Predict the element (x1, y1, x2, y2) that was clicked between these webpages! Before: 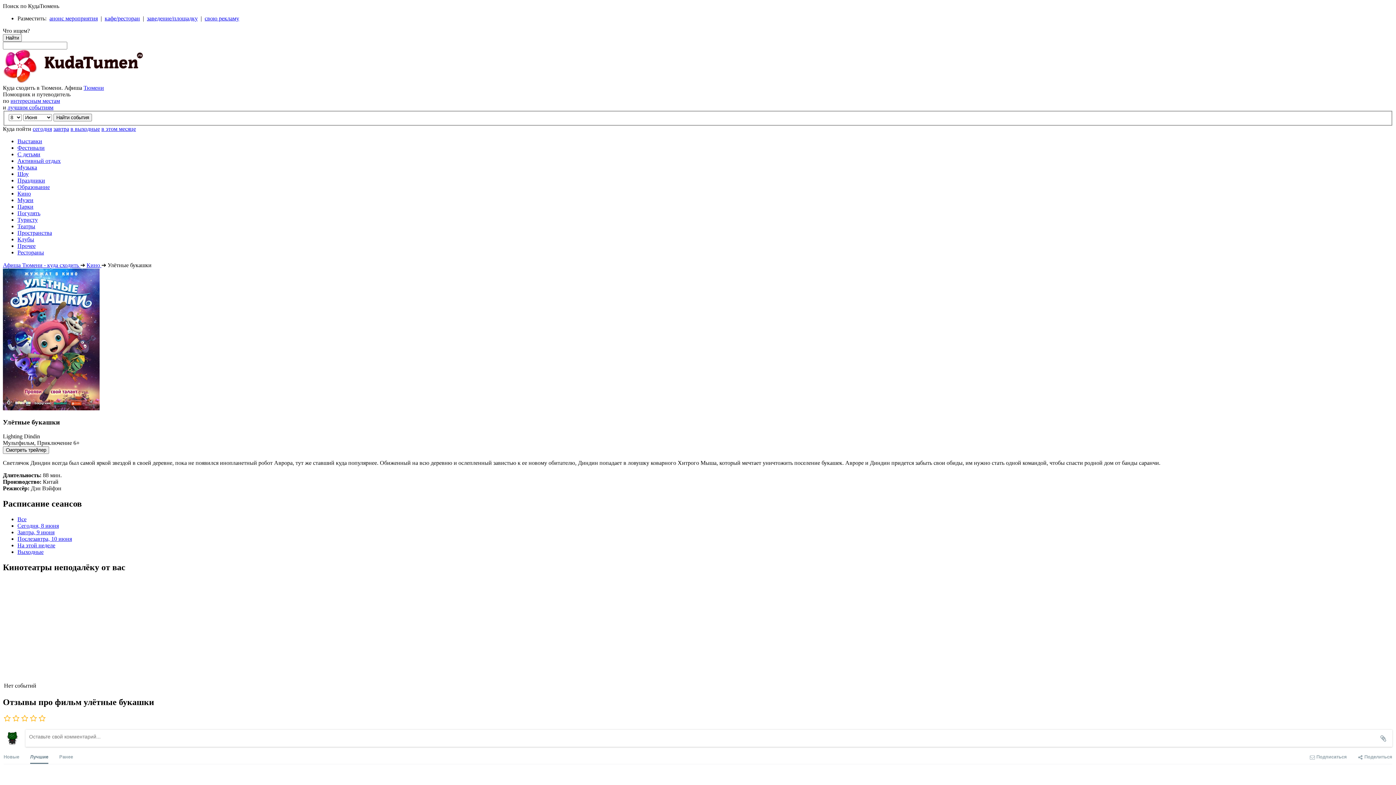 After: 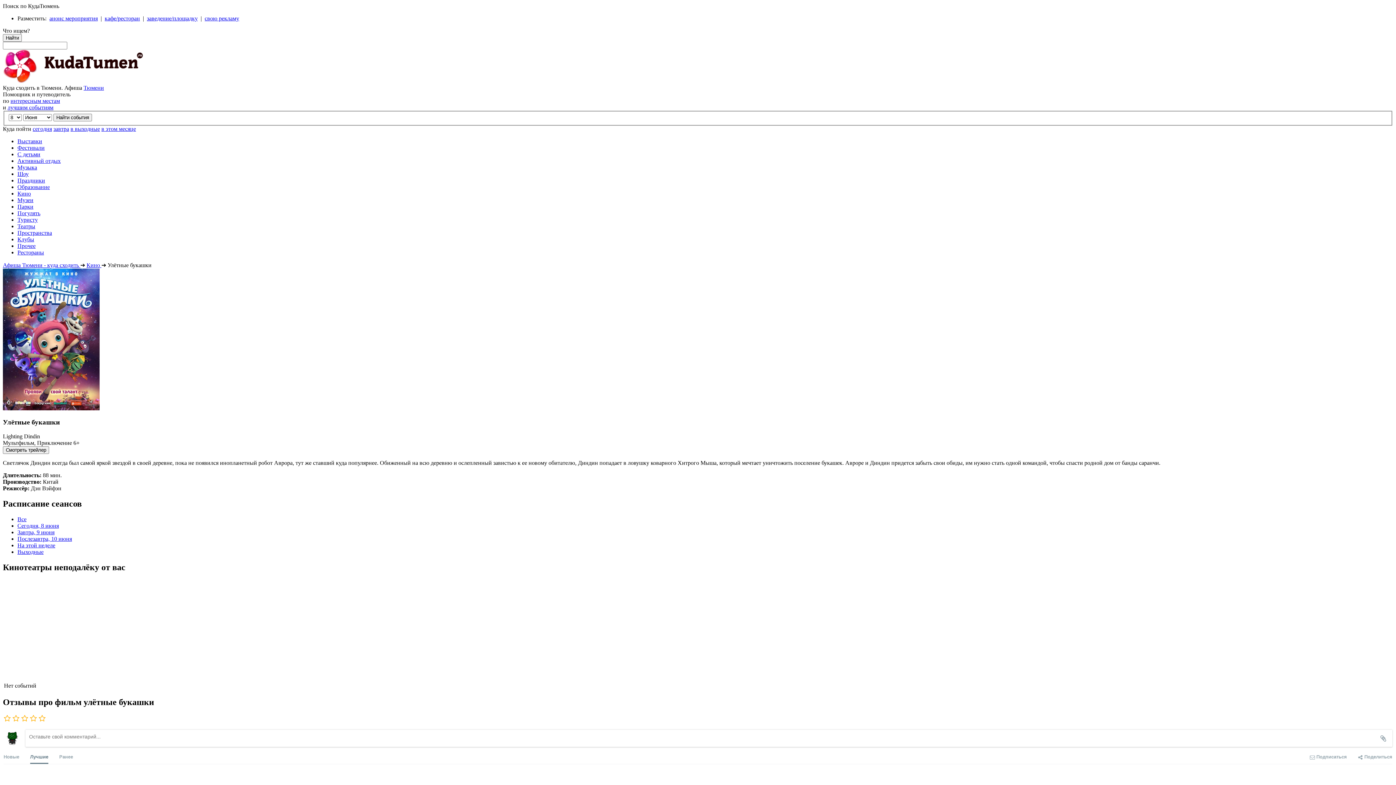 Action: bbox: (30, 747, 48, 764) label: Лучшие